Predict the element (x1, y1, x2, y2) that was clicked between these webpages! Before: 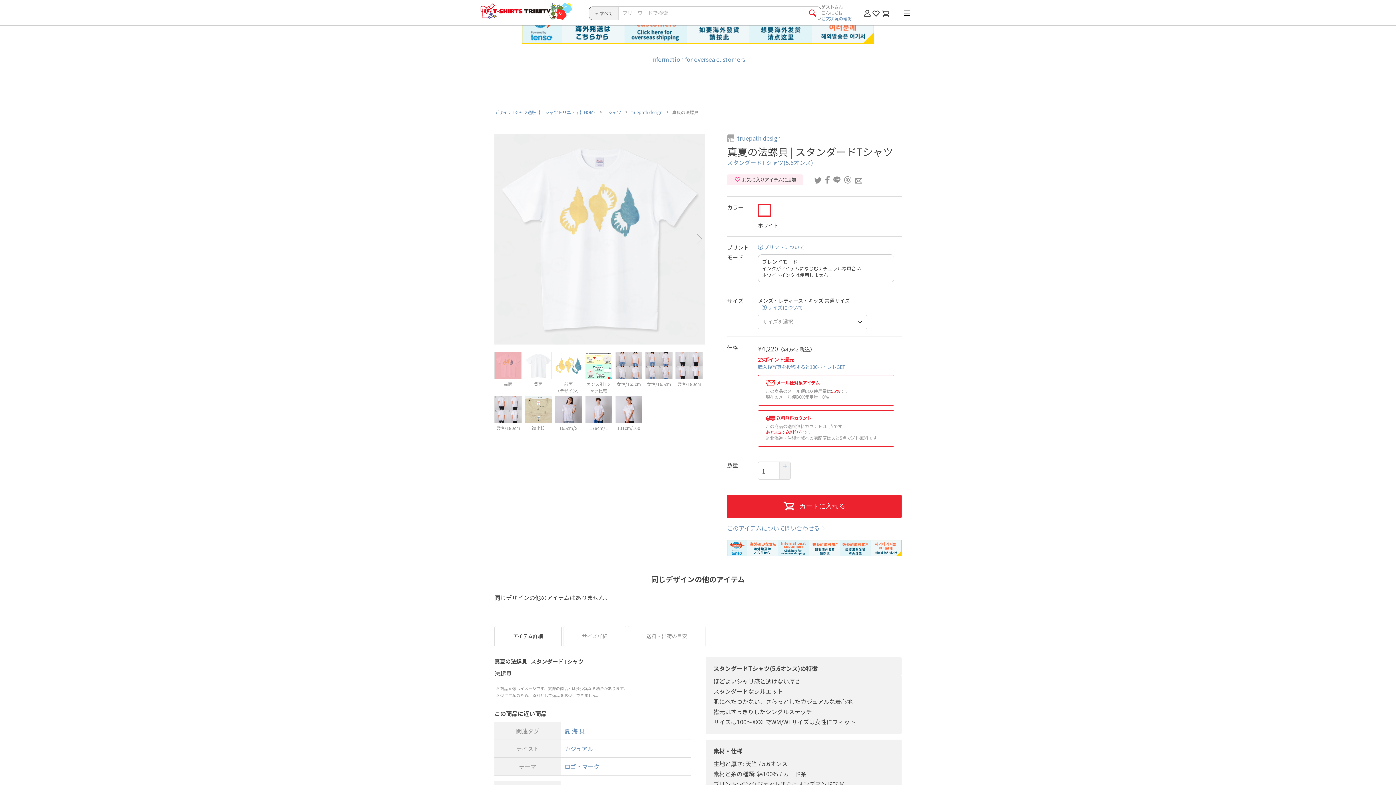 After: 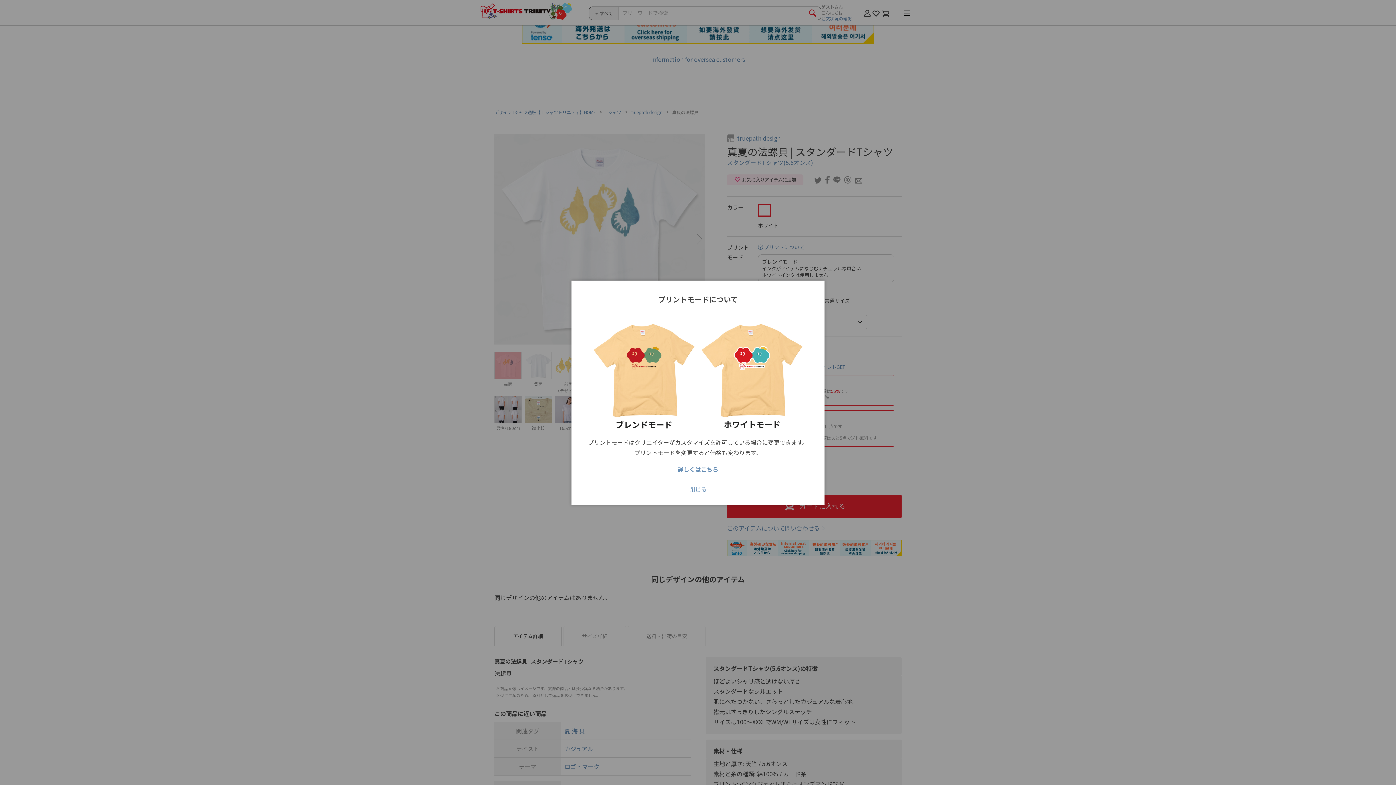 Action: label: プリントについて bbox: (758, 244, 804, 250)